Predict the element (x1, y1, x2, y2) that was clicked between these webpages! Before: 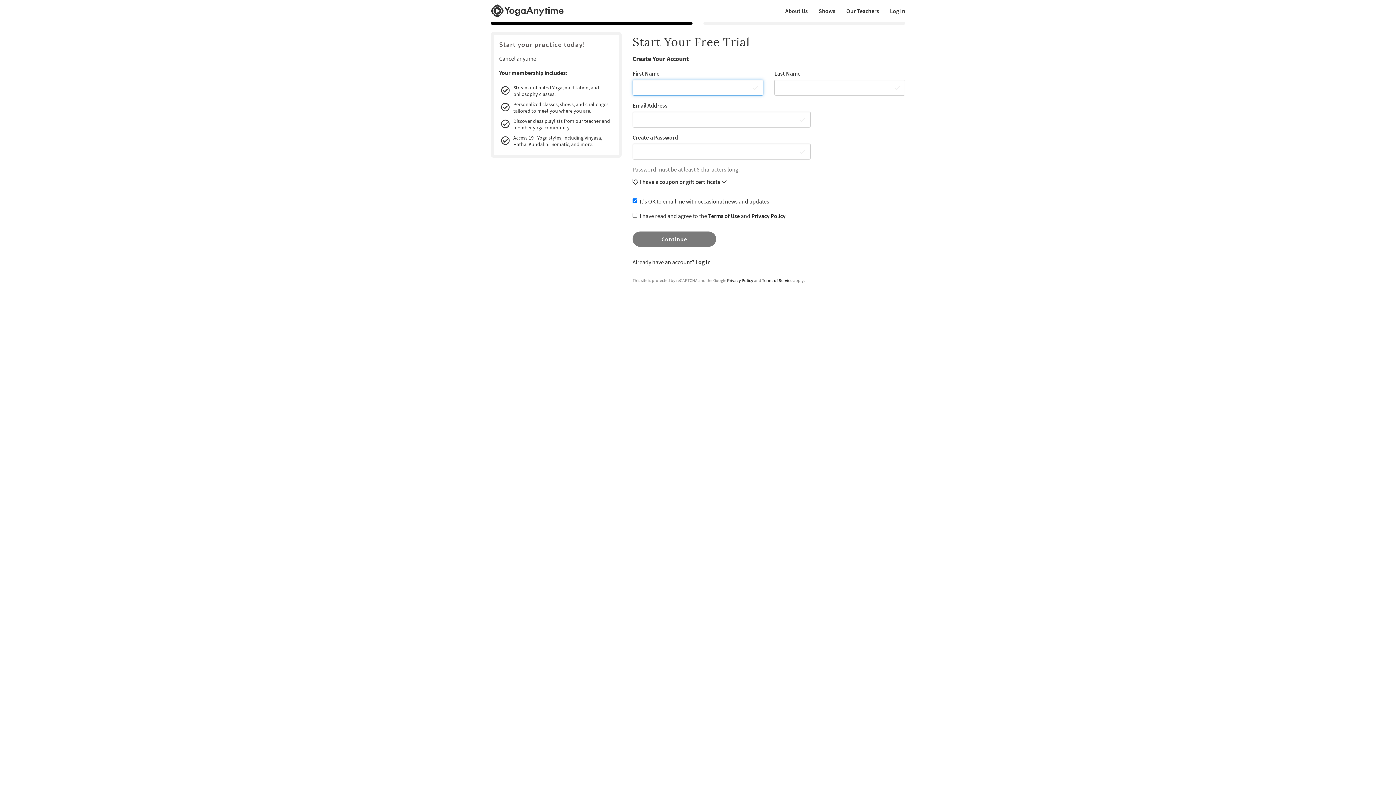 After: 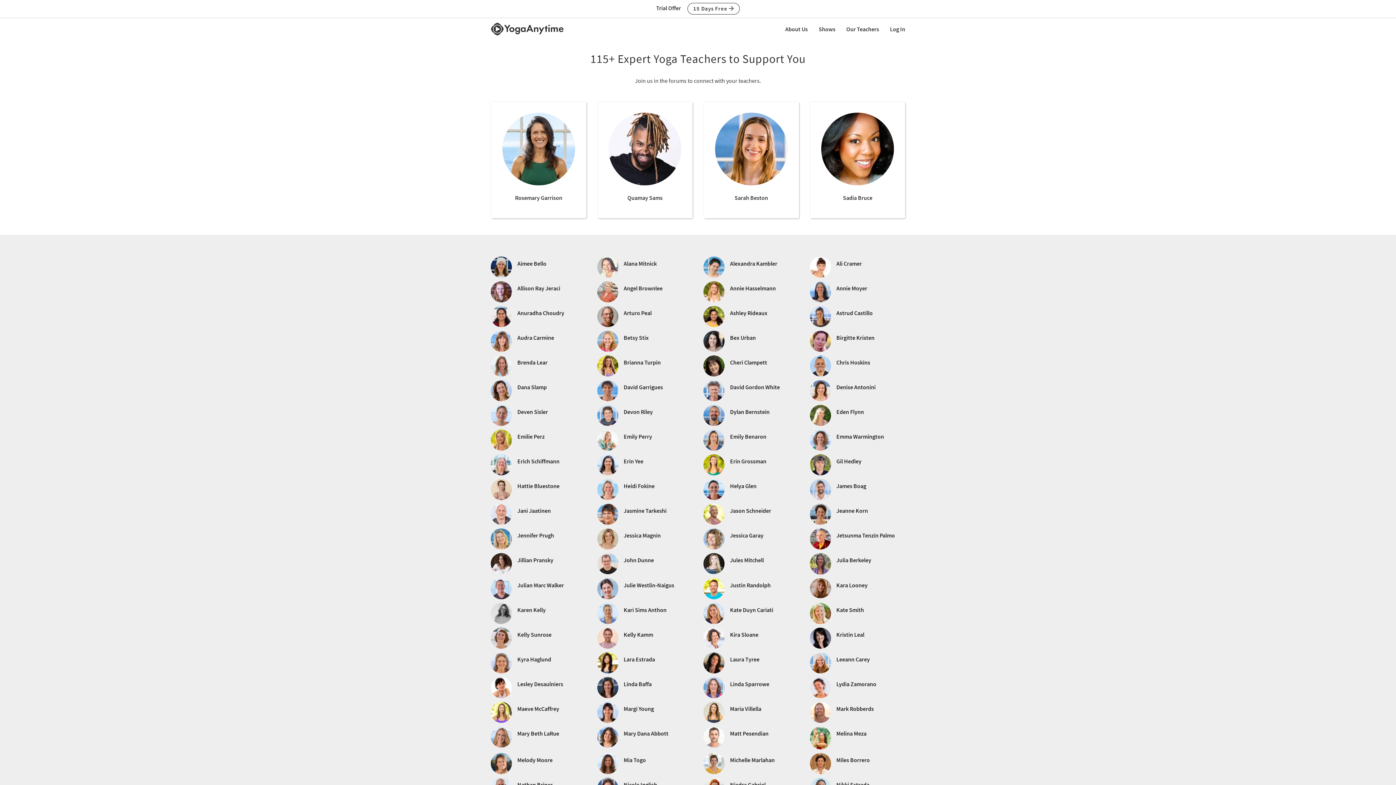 Action: bbox: (841, 0, 884, 21) label: Our Teachers